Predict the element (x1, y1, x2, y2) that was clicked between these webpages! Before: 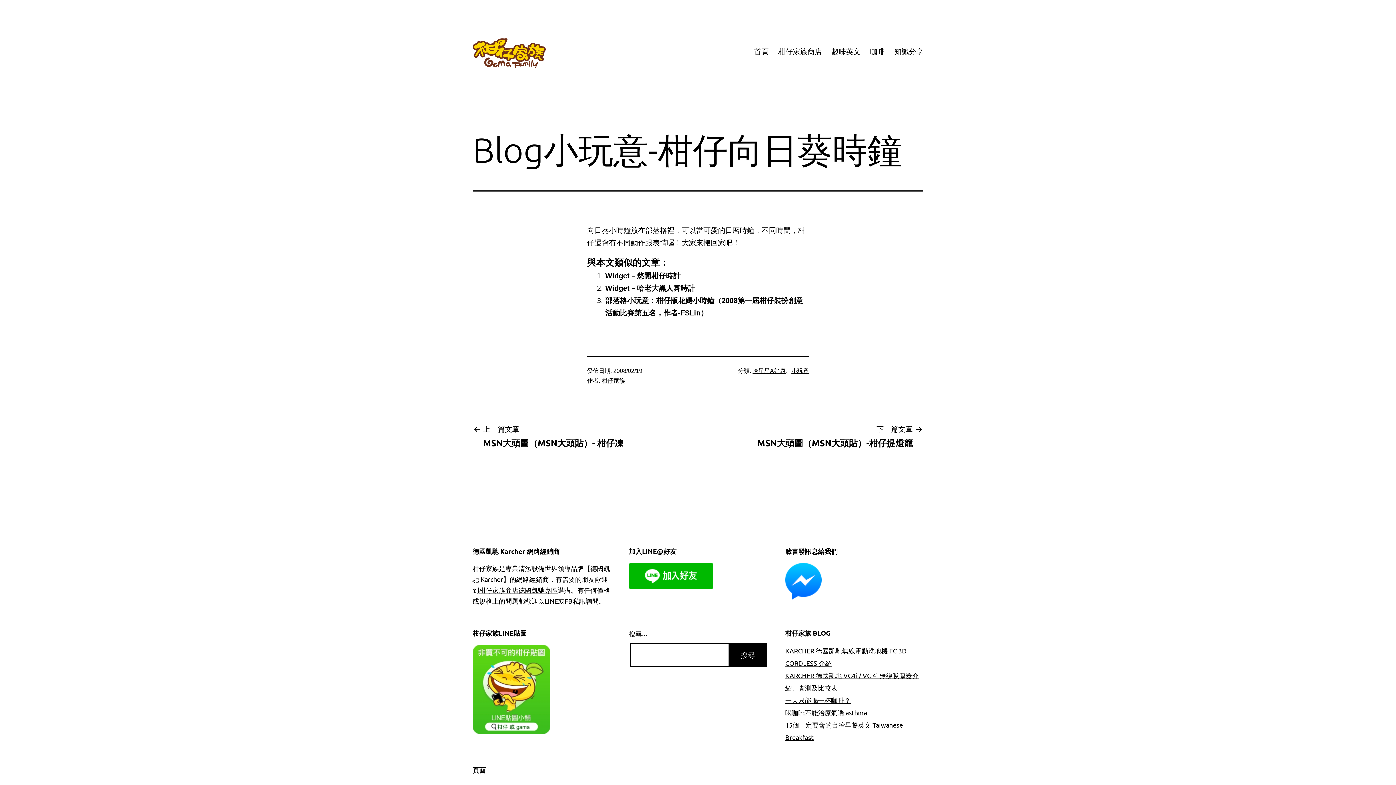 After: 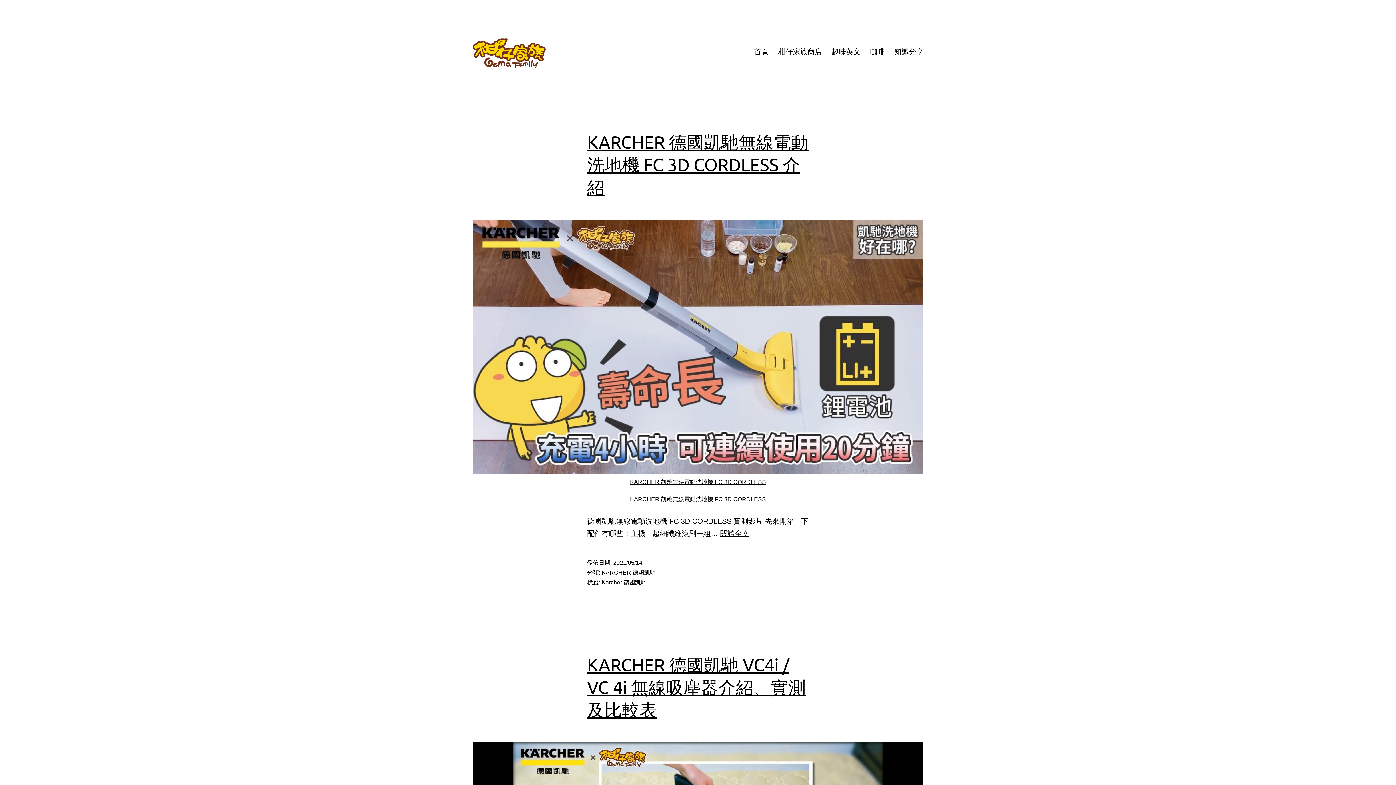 Action: bbox: (472, 47, 545, 55)